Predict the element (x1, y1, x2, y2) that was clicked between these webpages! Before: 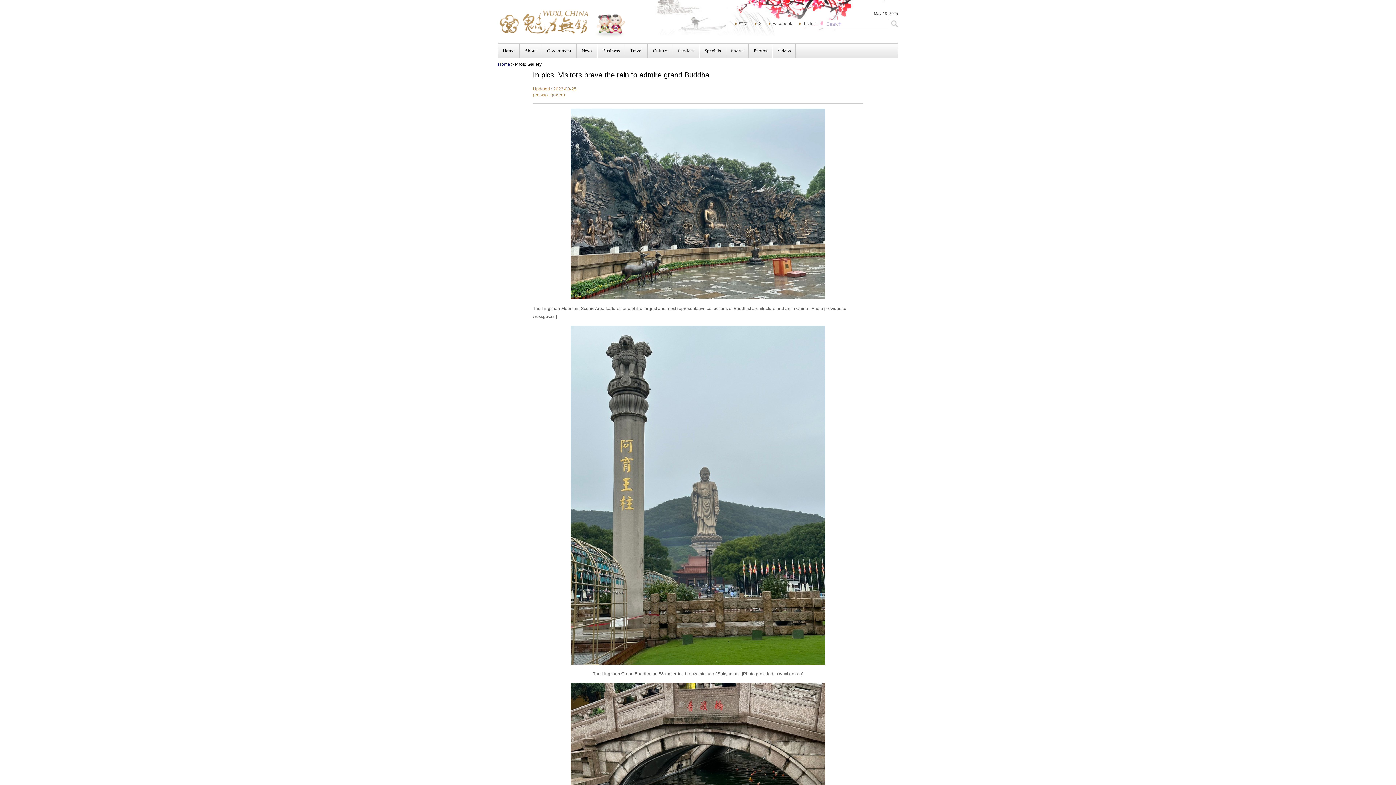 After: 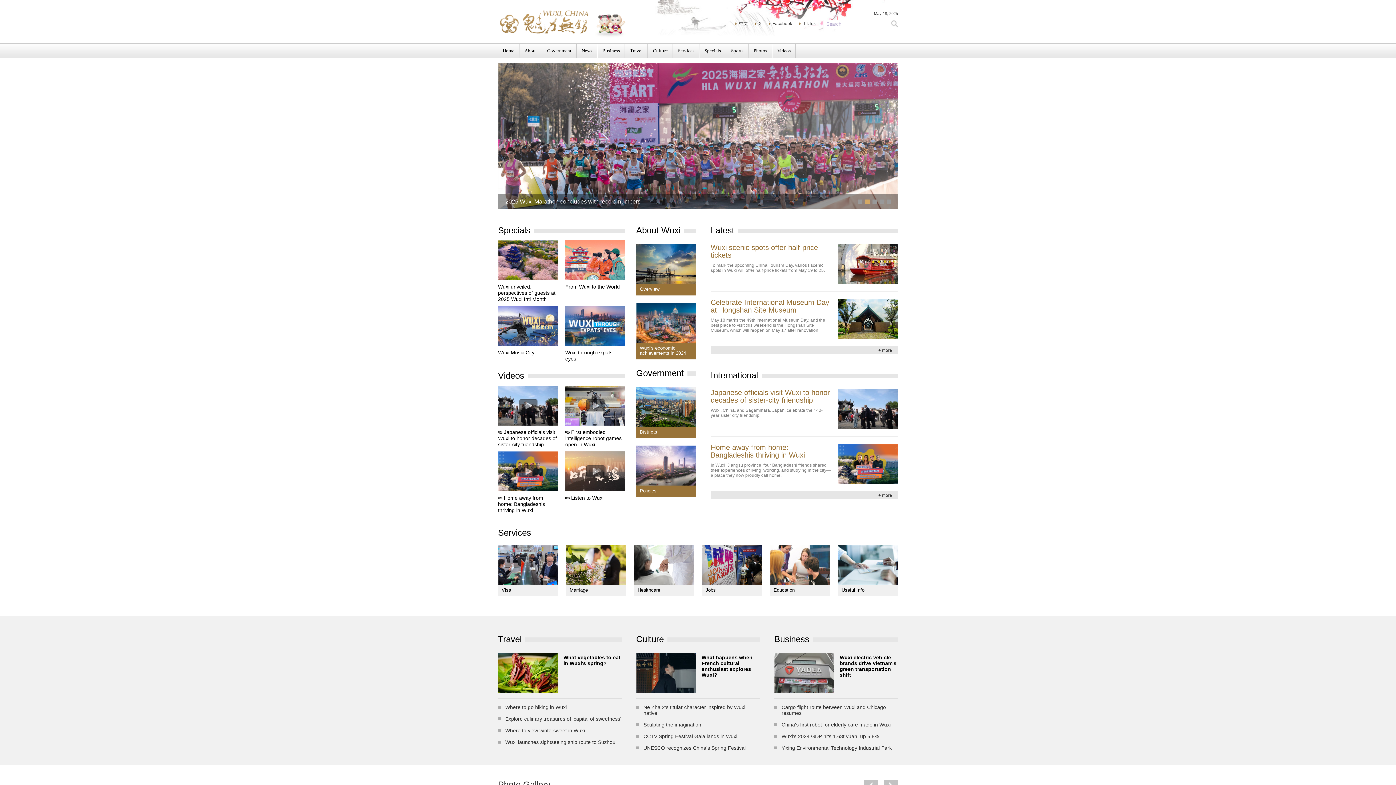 Action: bbox: (498, 33, 626, 38)